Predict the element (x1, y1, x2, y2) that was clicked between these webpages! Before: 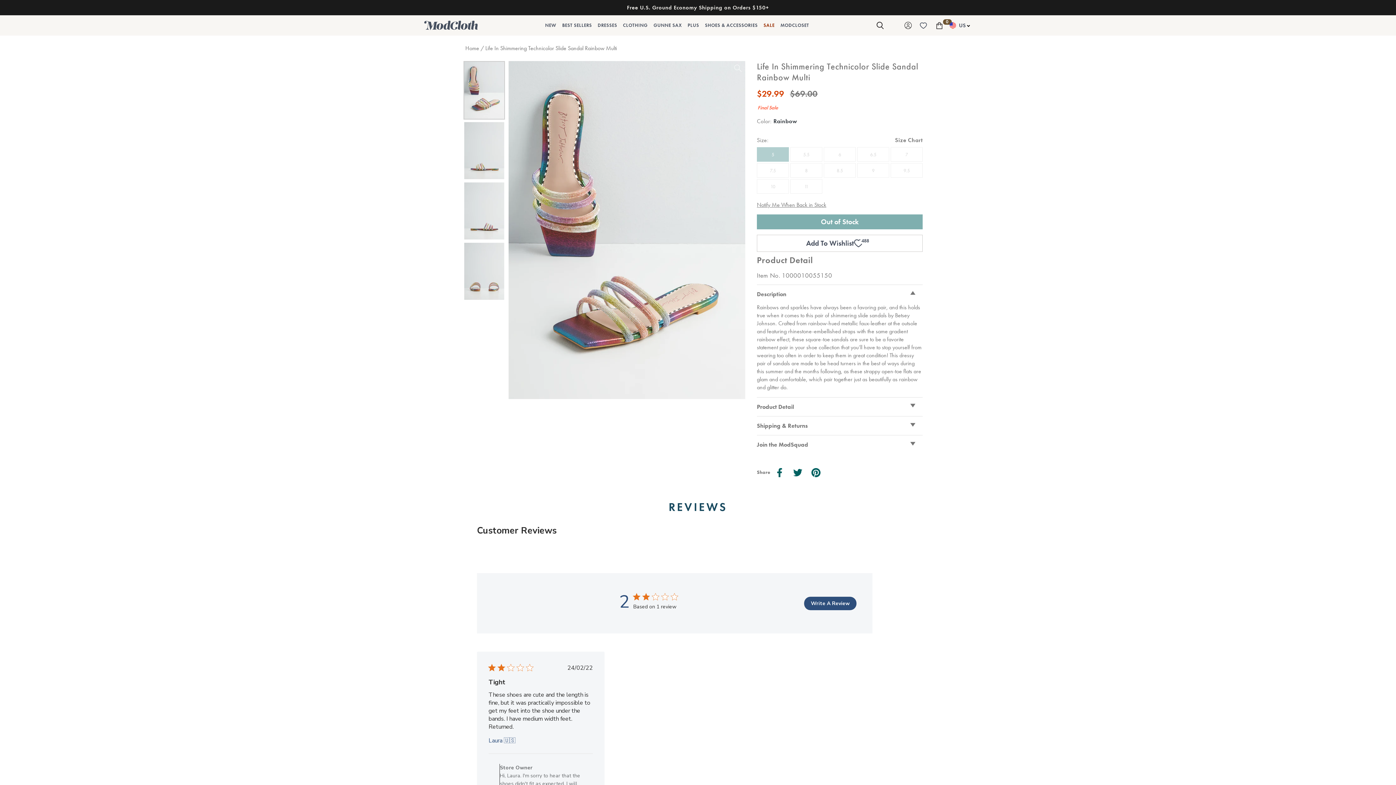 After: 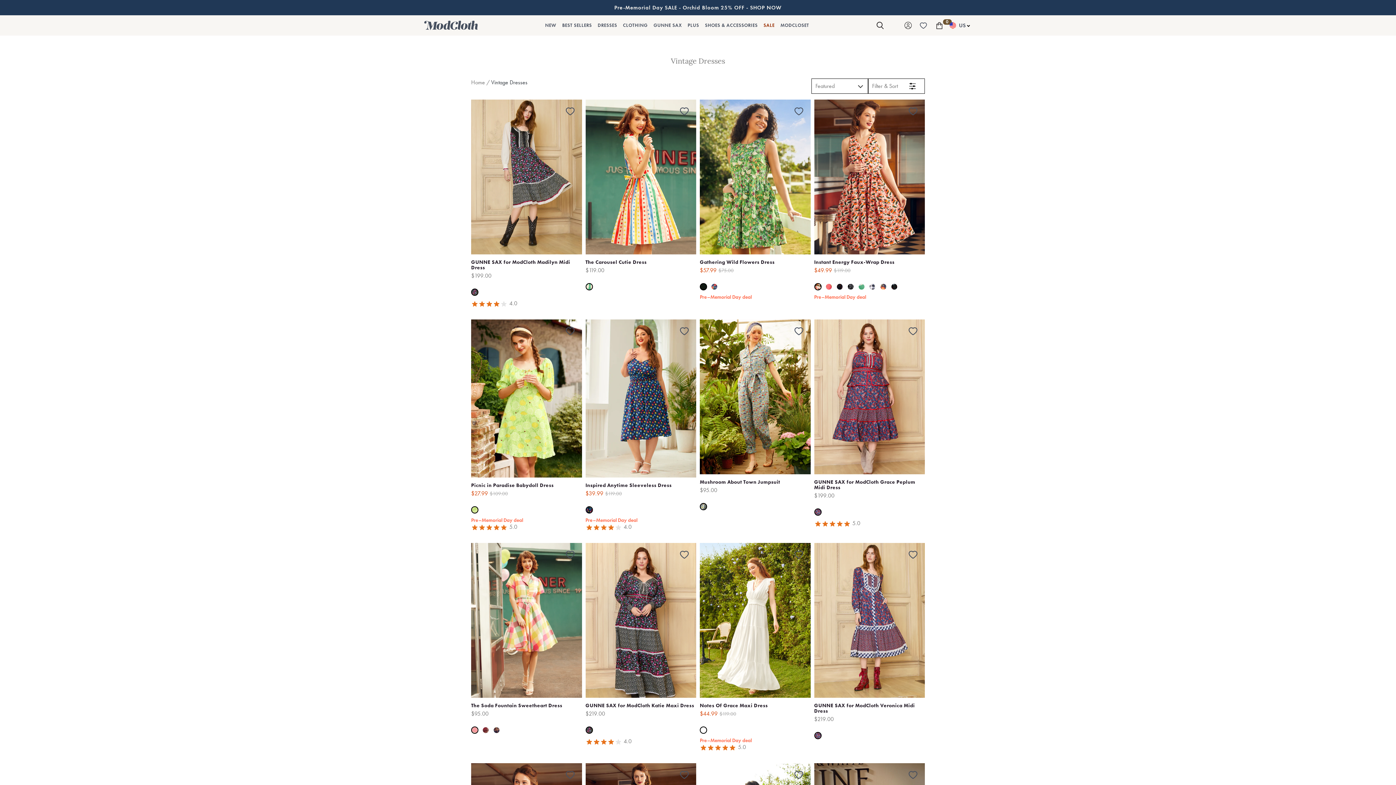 Action: label: Nav Link to DRESSES bbox: (594, 19, 620, 31)